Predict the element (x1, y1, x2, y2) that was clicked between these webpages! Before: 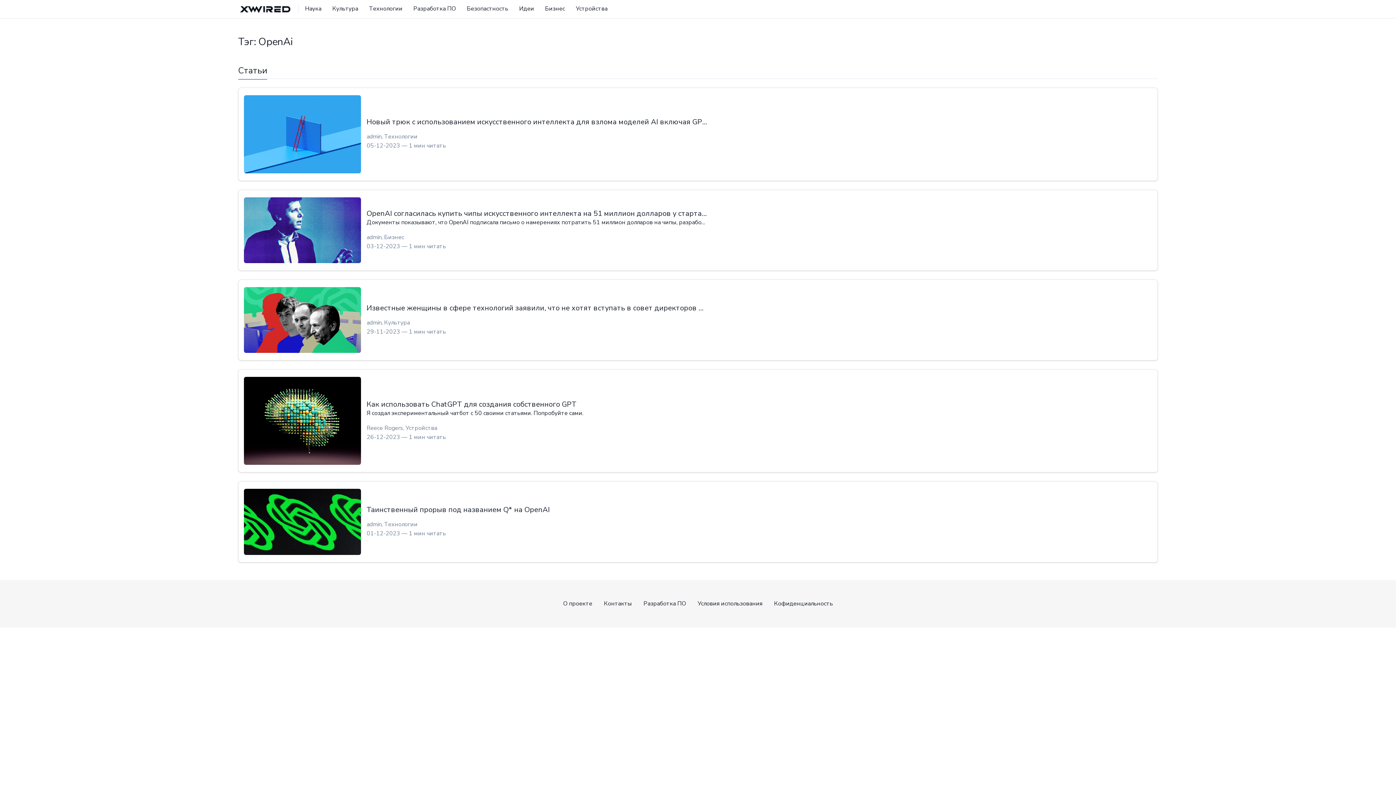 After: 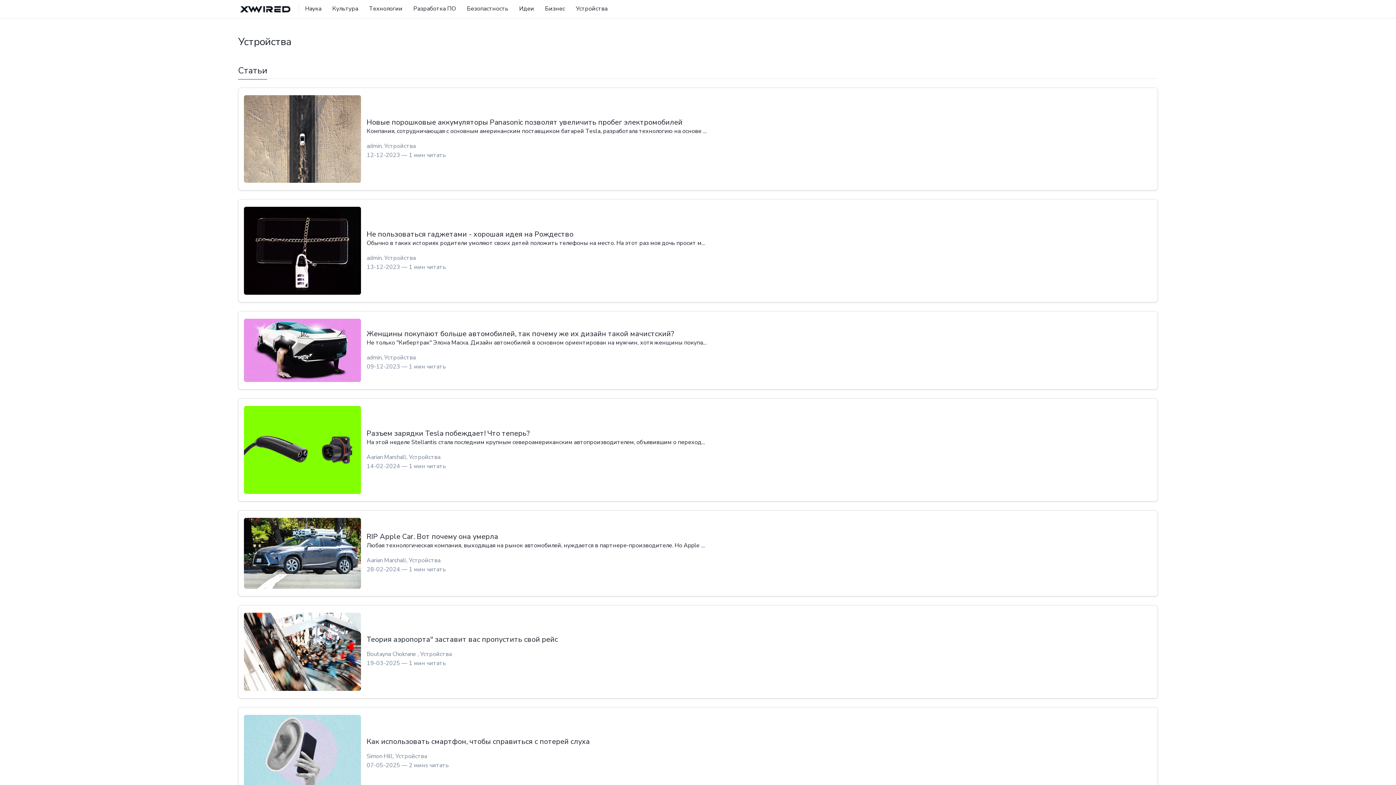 Action: bbox: (571, 4, 612, 13) label: Устройства